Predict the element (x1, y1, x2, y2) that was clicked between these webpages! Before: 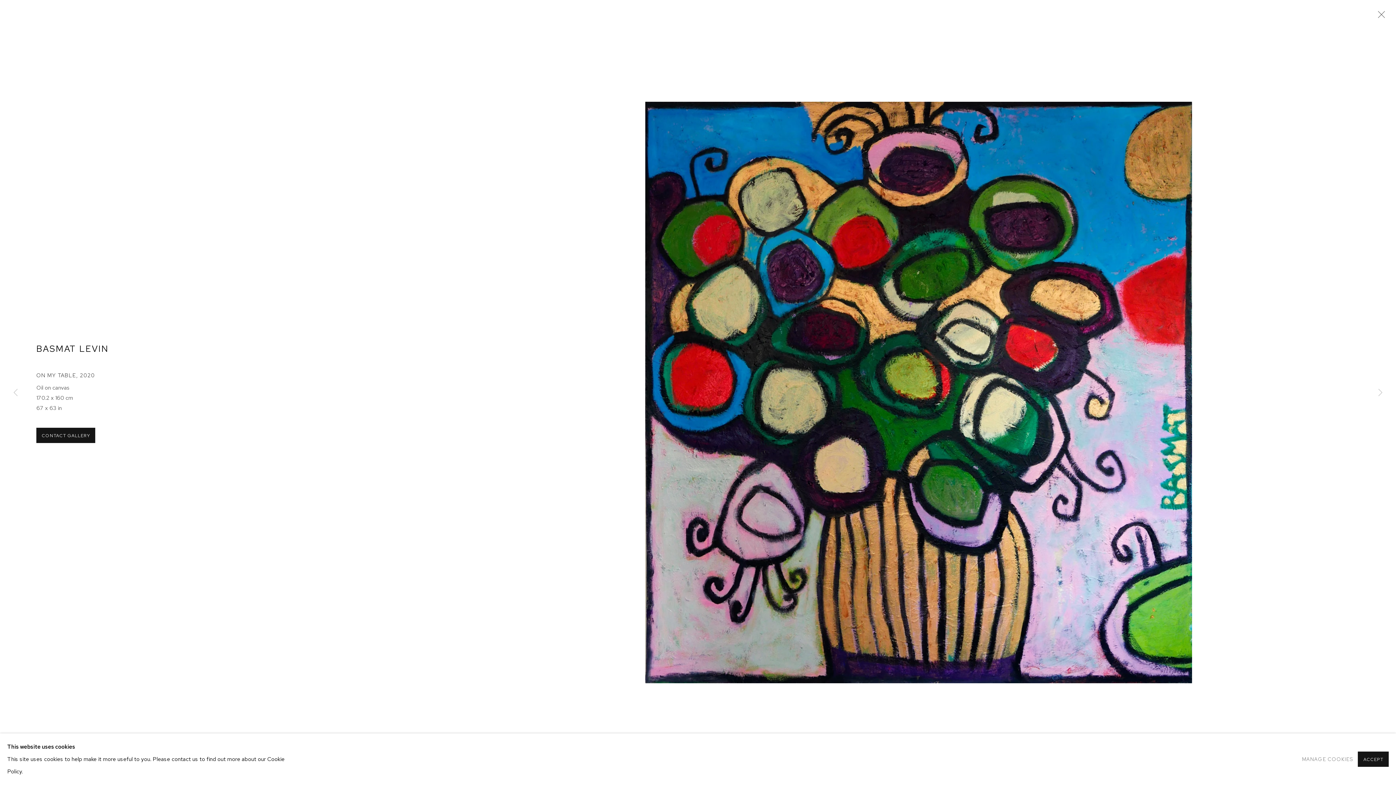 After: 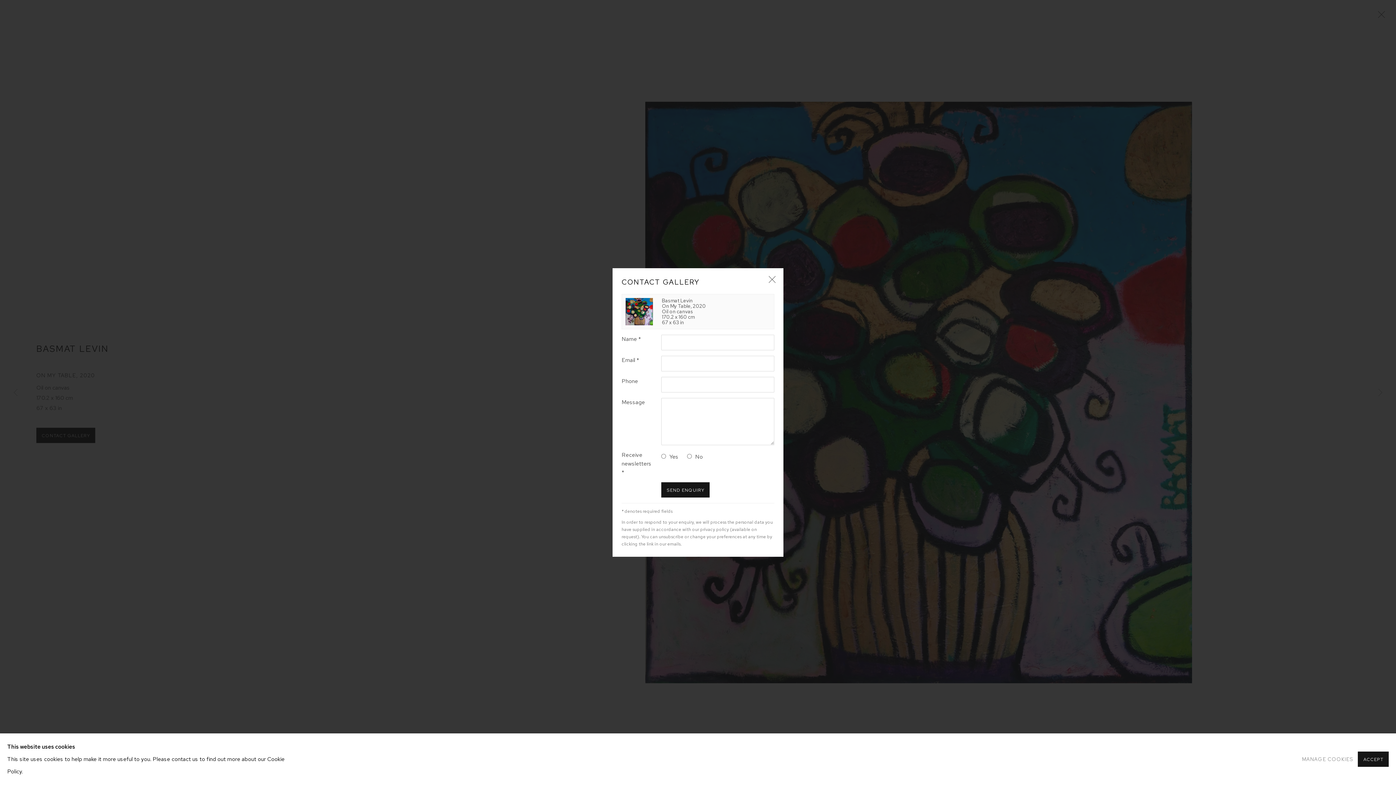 Action: bbox: (36, 428, 95, 443) label: CONTACT GALLERY